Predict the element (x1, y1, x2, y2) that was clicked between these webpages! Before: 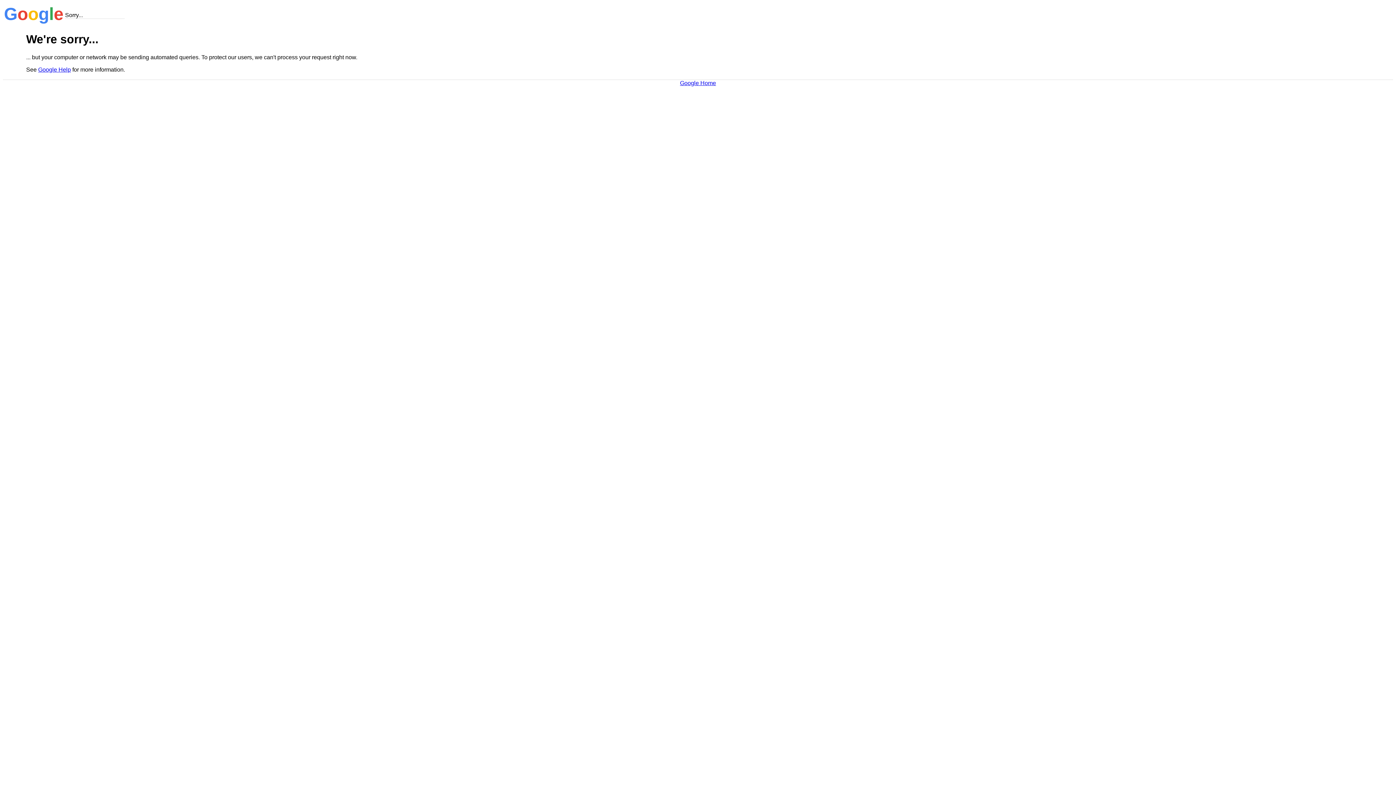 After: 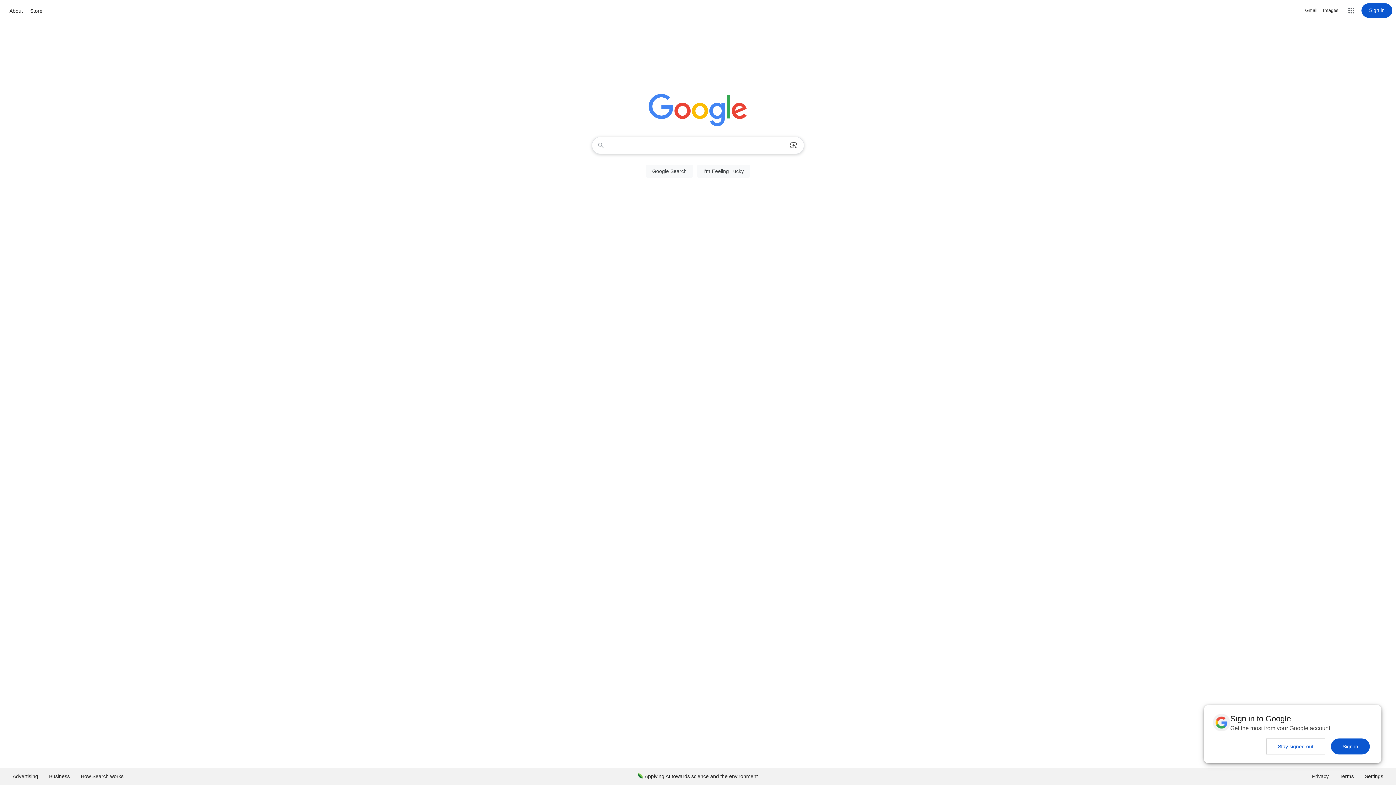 Action: label: Google Home bbox: (680, 79, 716, 86)